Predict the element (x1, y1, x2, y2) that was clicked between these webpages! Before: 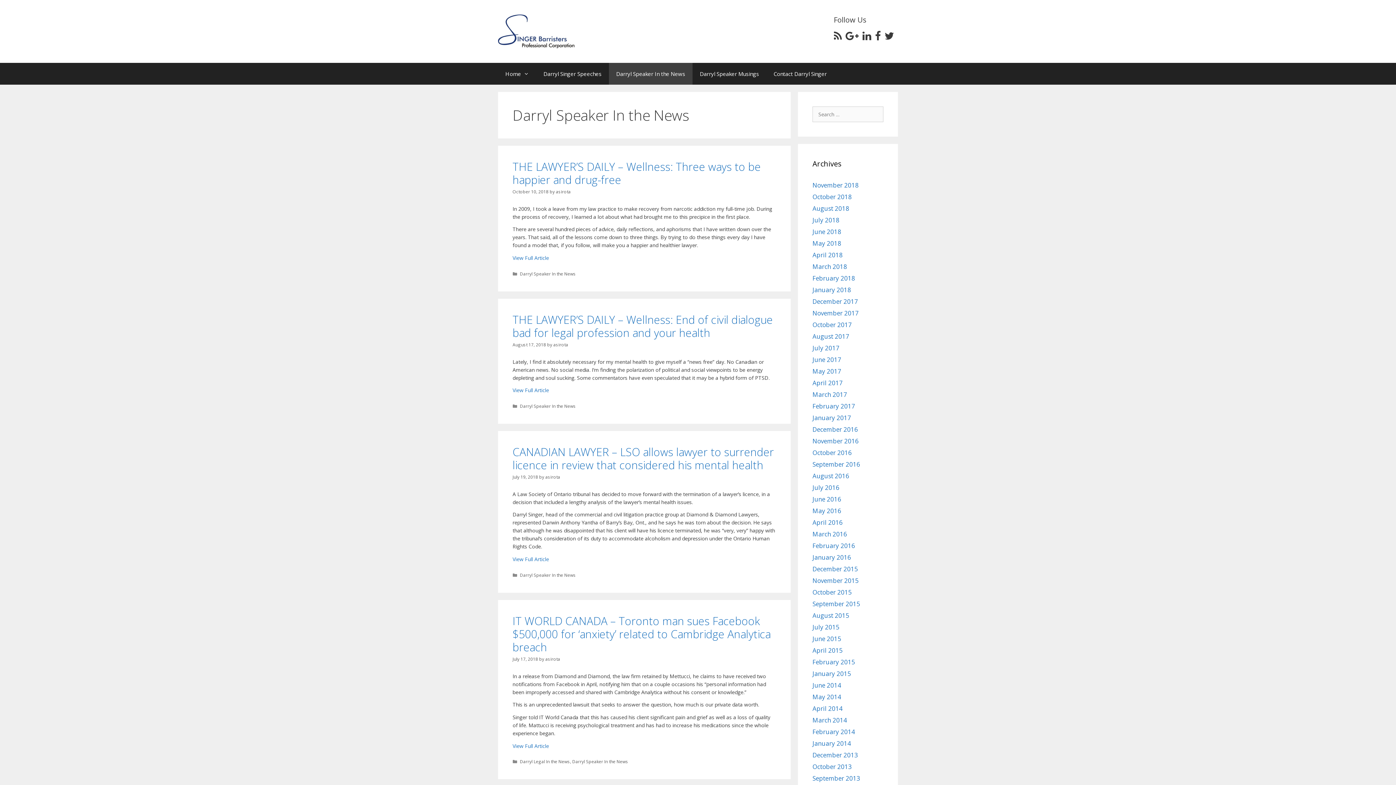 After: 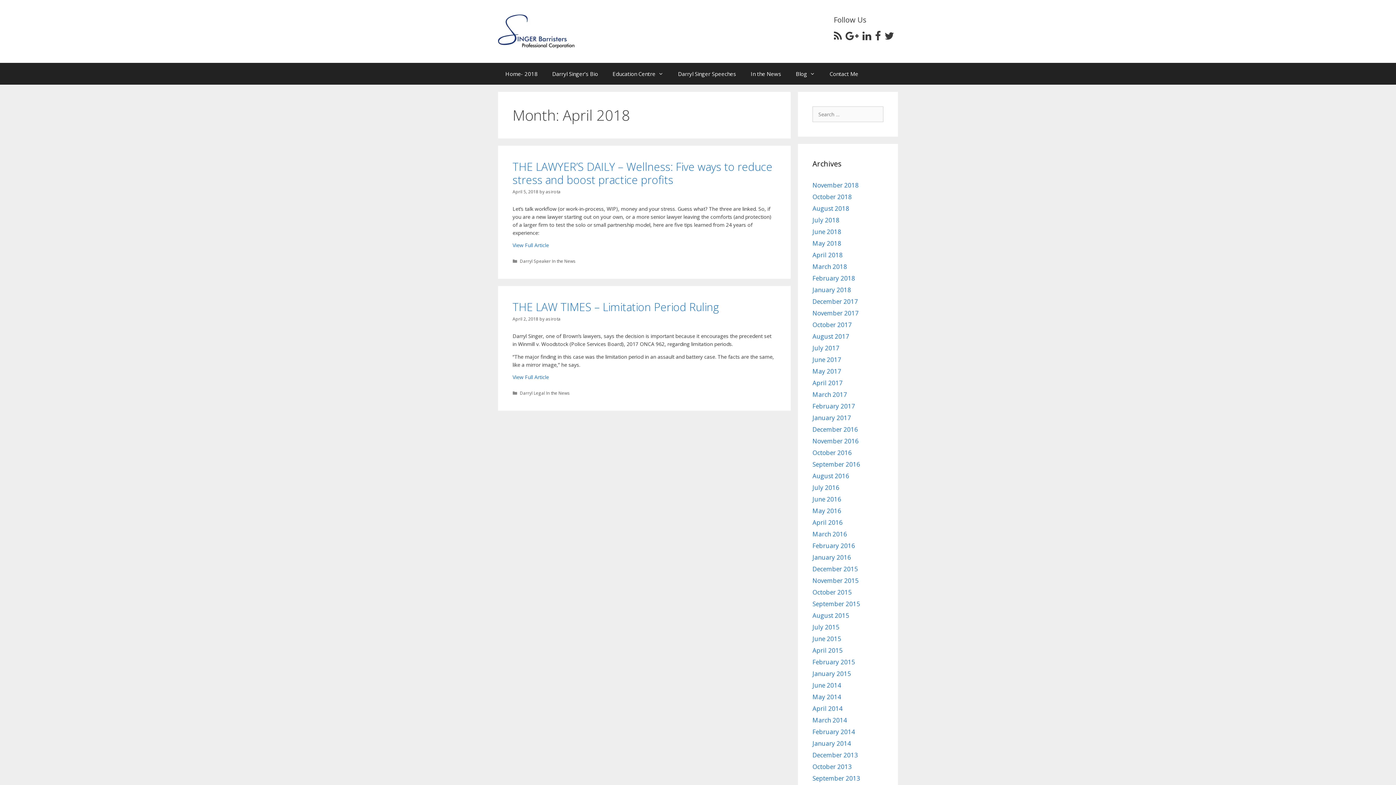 Action: label: April 2018 bbox: (812, 250, 842, 259)